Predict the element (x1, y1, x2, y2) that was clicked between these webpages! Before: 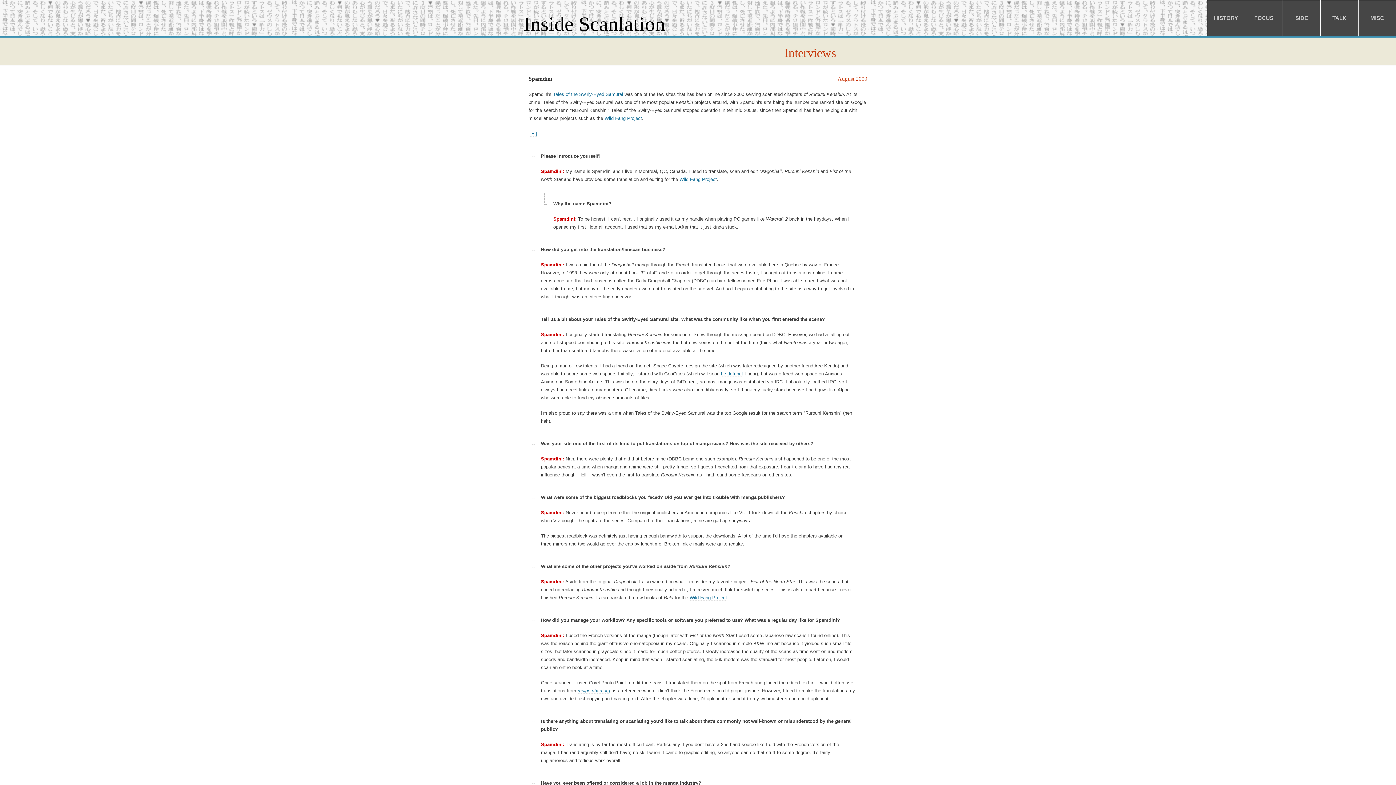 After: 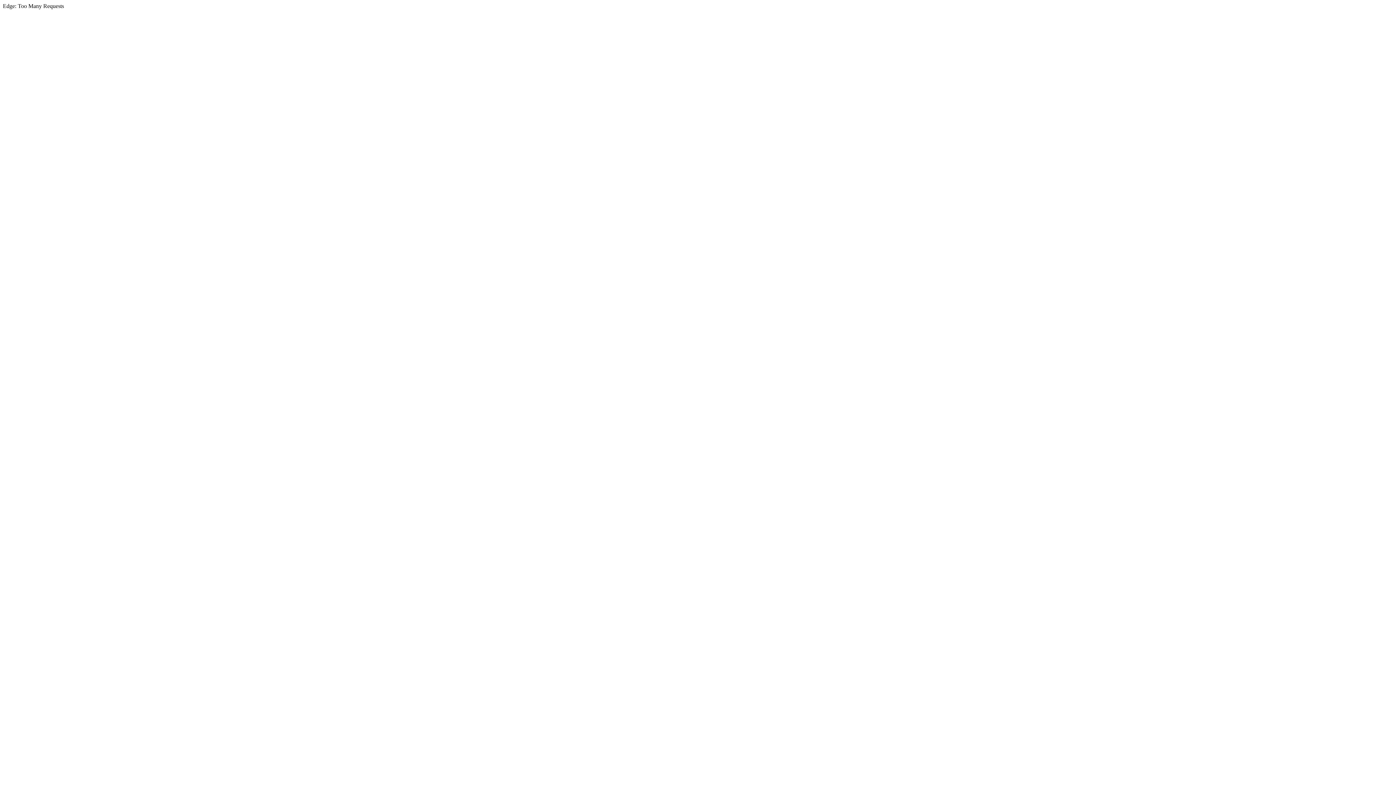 Action: label: Wild Fang Project bbox: (679, 176, 717, 182)